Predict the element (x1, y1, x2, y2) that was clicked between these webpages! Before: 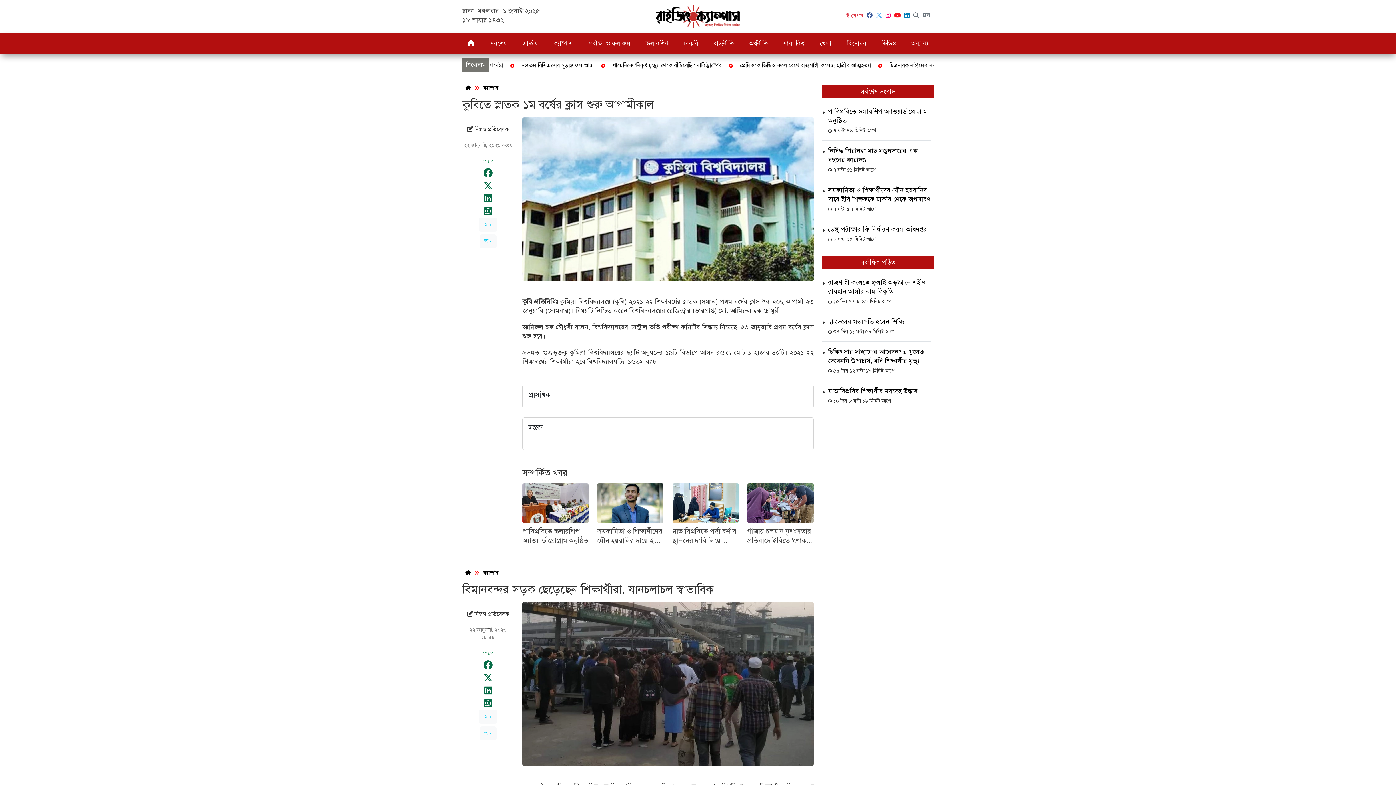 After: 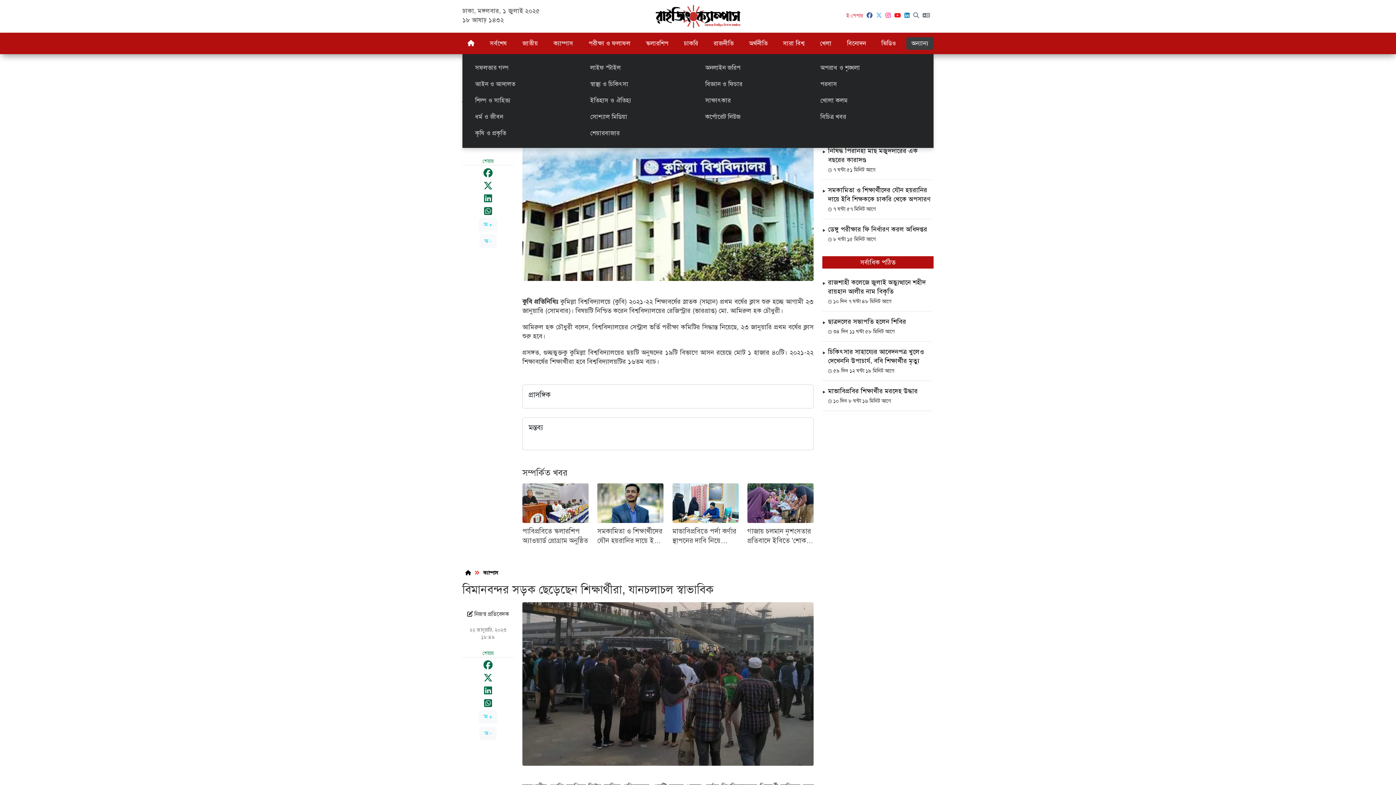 Action: bbox: (906, 36, 933, 49) label: অন্যান্য